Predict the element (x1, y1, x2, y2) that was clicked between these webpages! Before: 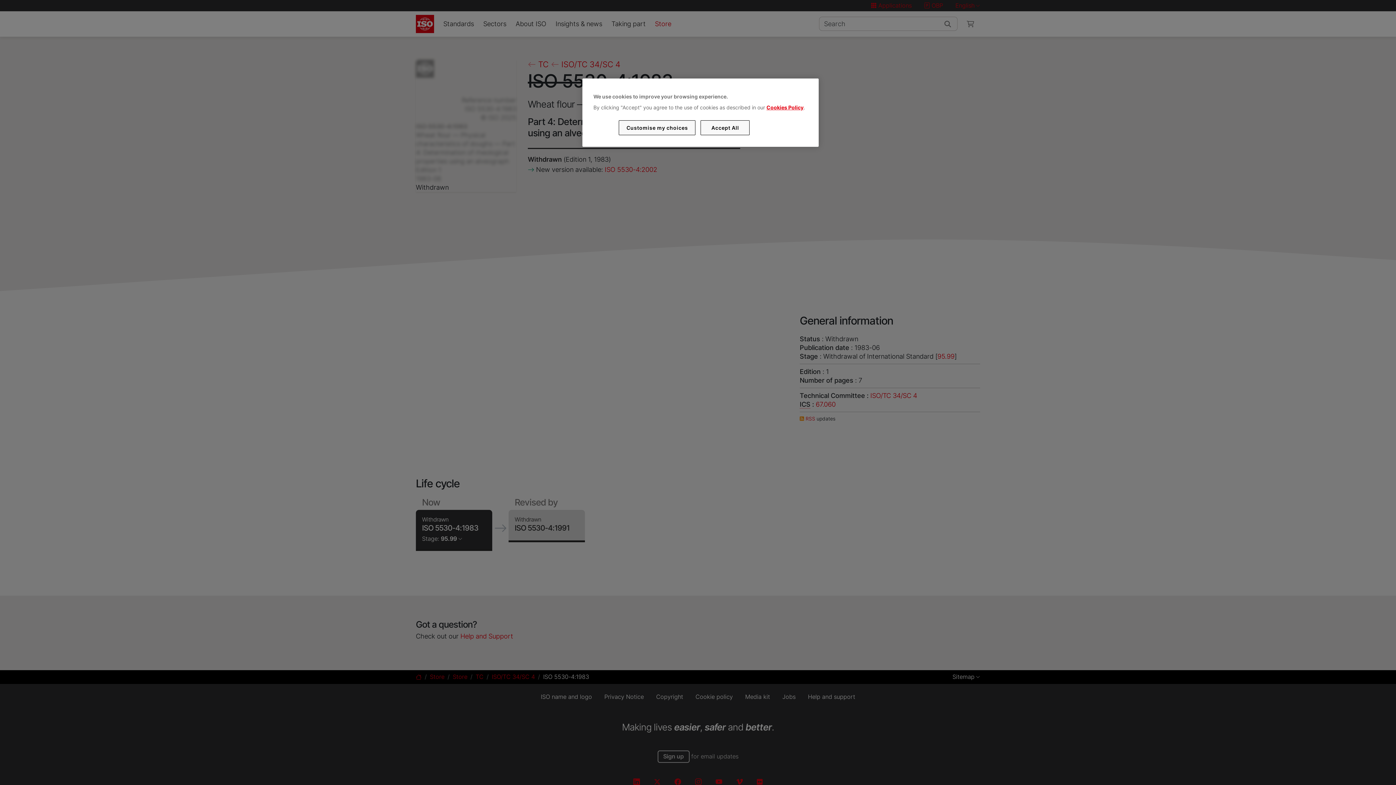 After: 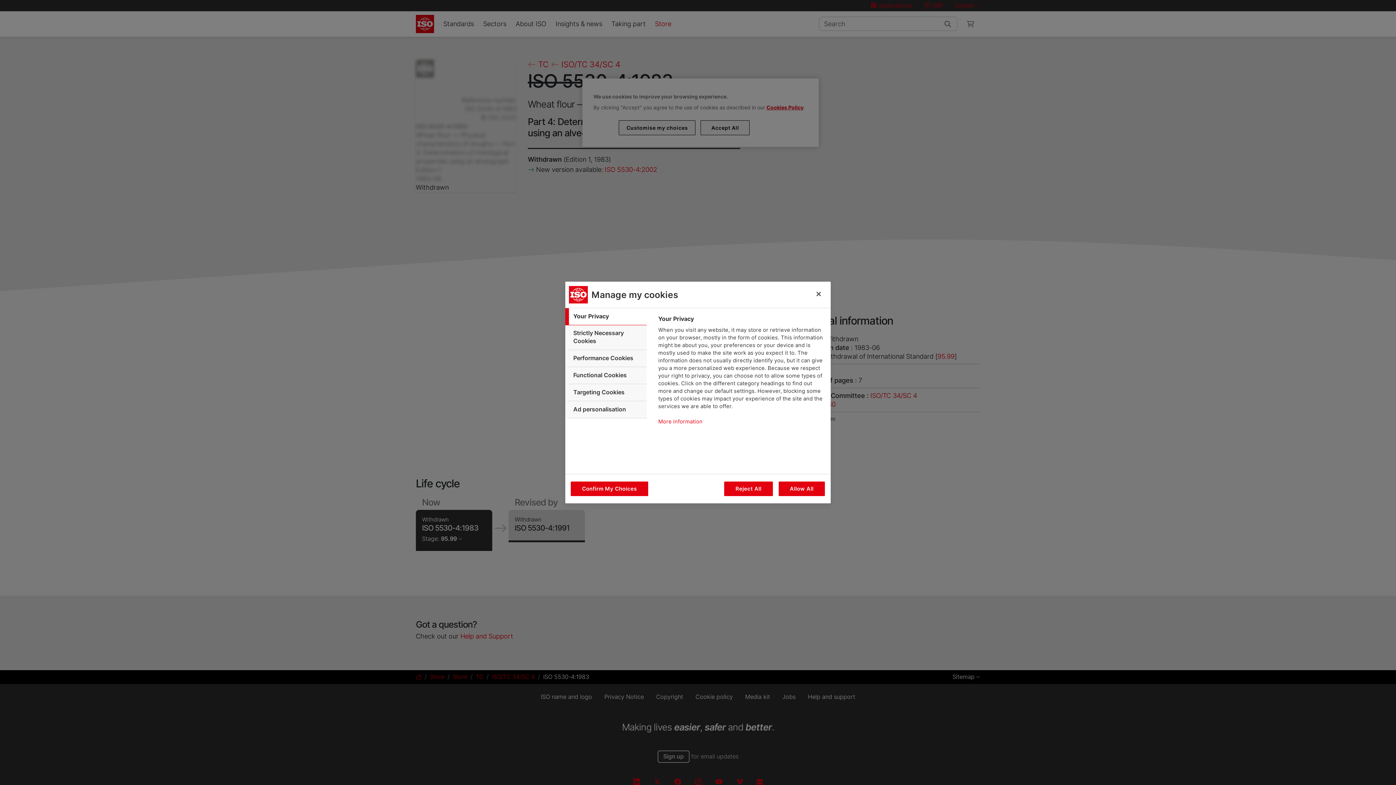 Action: bbox: (619, 120, 695, 135) label: Customise my choices